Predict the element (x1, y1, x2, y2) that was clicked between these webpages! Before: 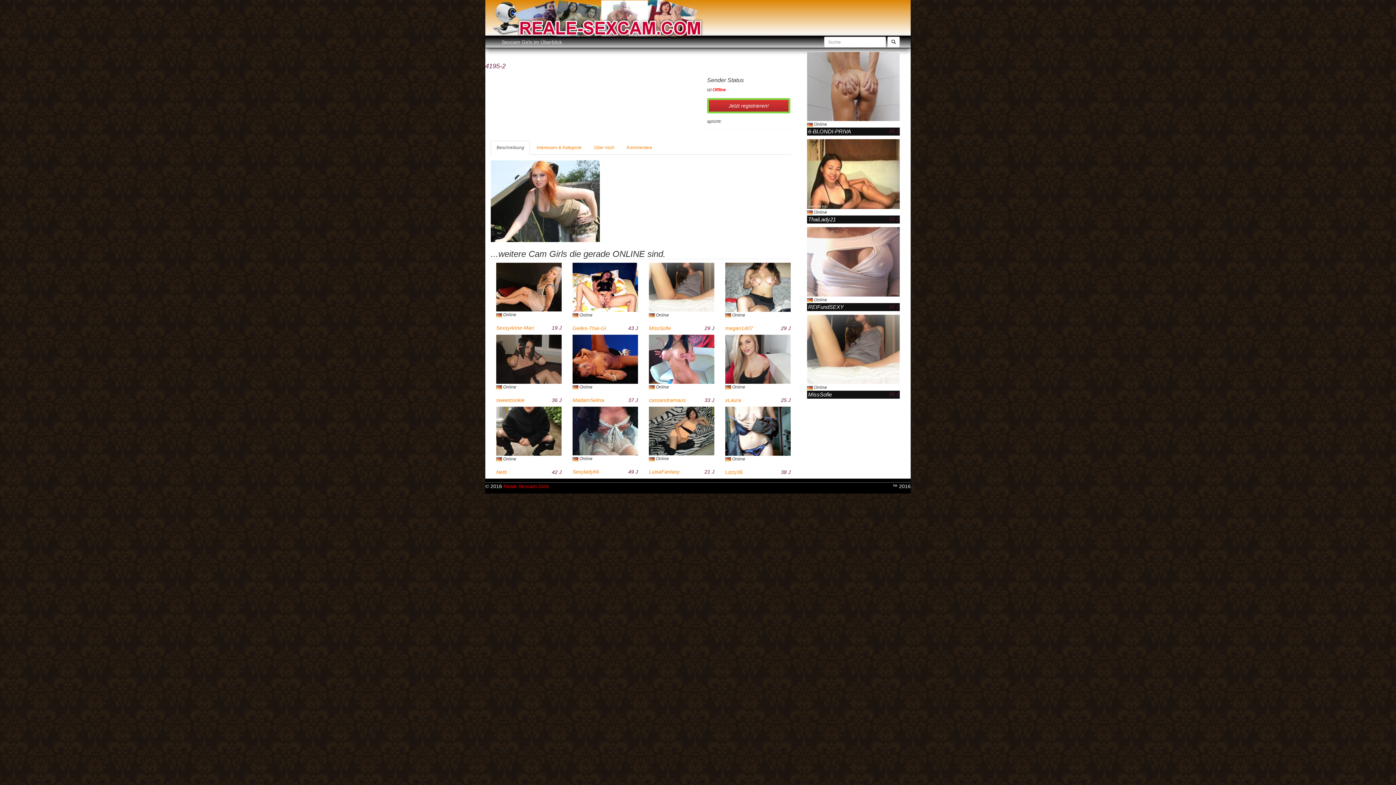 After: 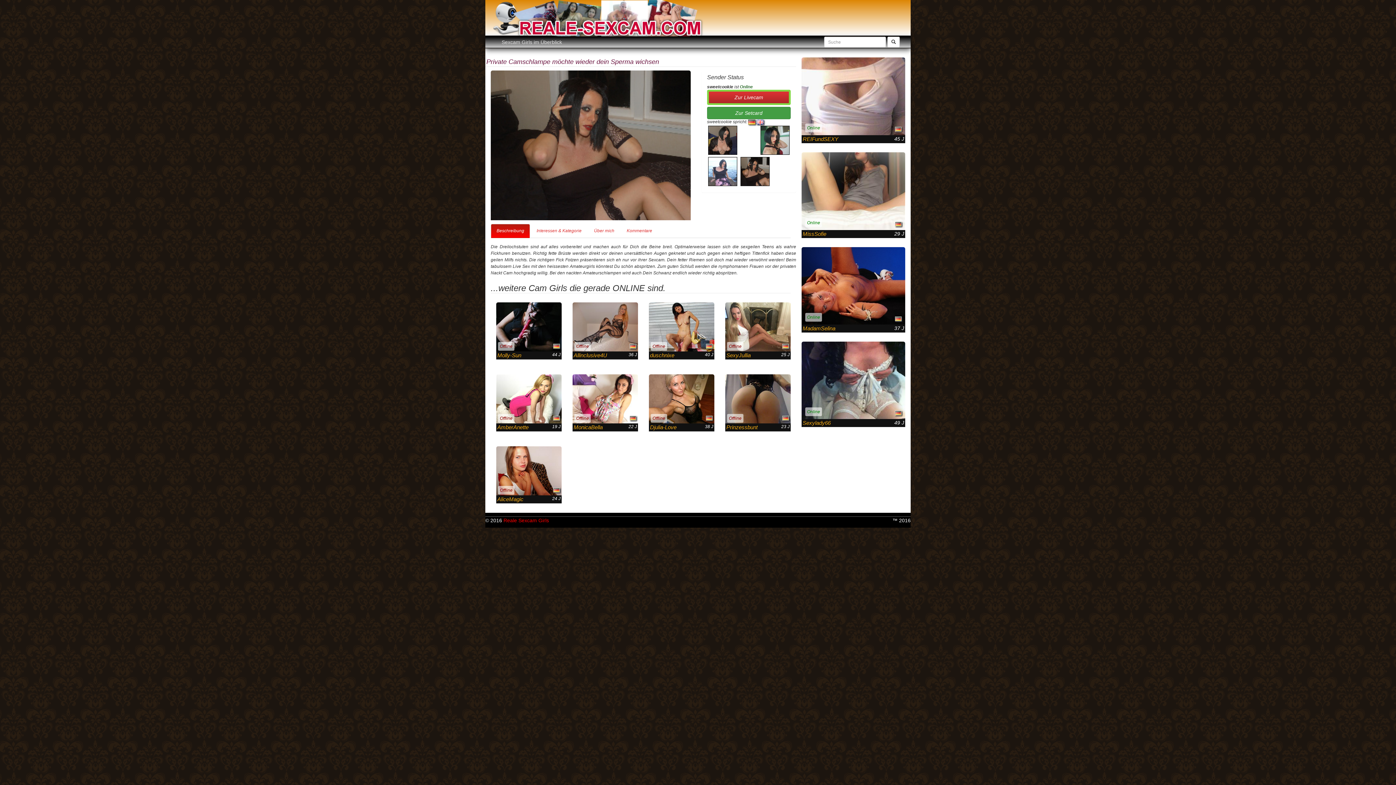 Action: bbox: (496, 334, 561, 383)